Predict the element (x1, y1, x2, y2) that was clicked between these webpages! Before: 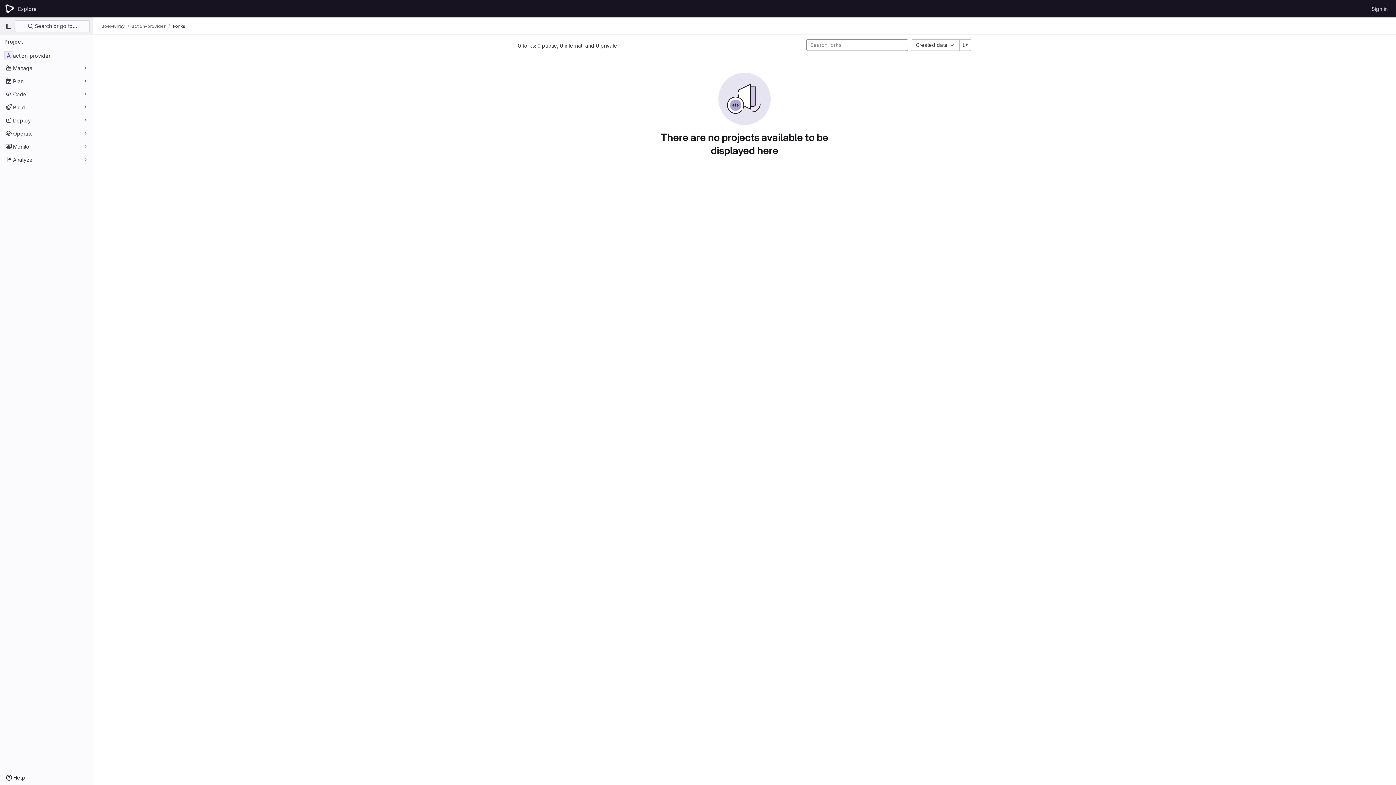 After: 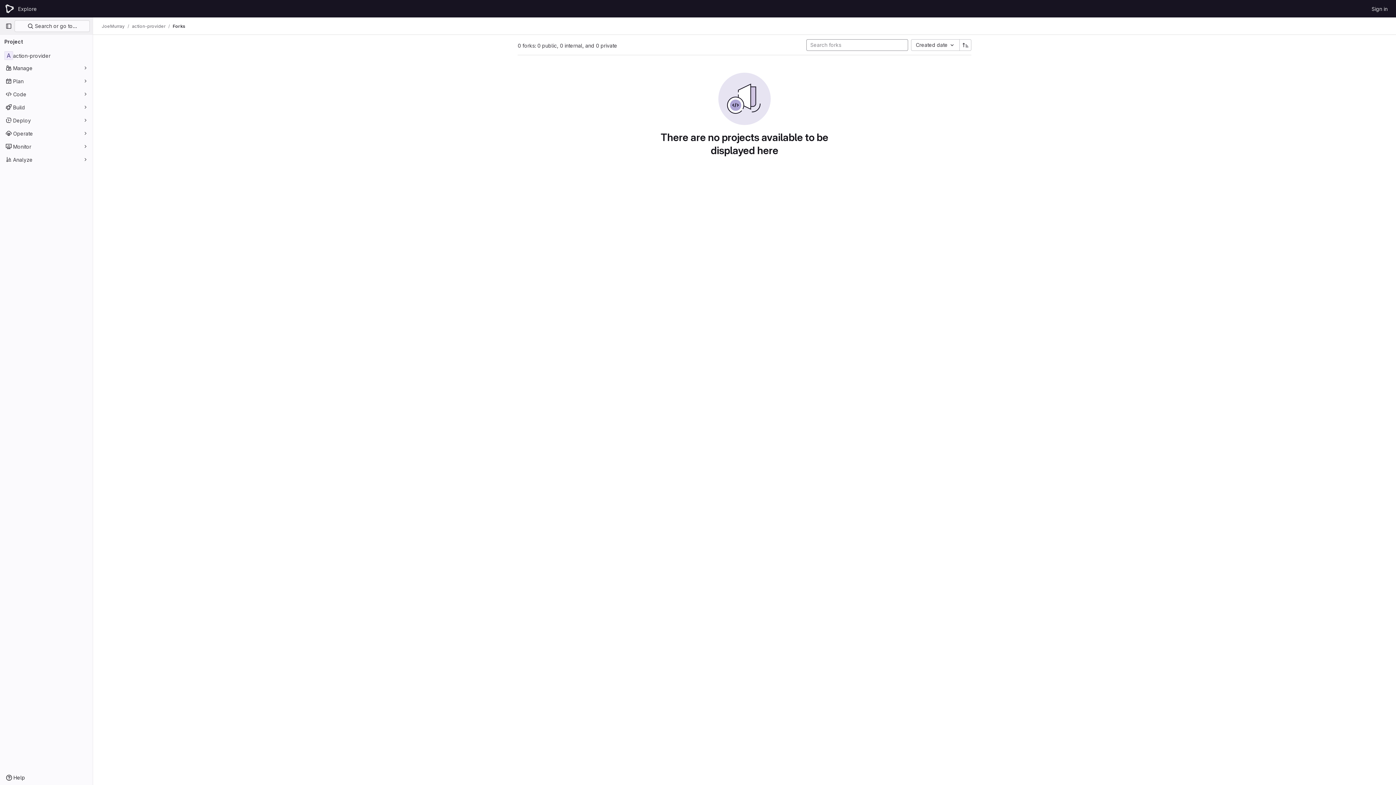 Action: bbox: (960, 39, 971, 50)